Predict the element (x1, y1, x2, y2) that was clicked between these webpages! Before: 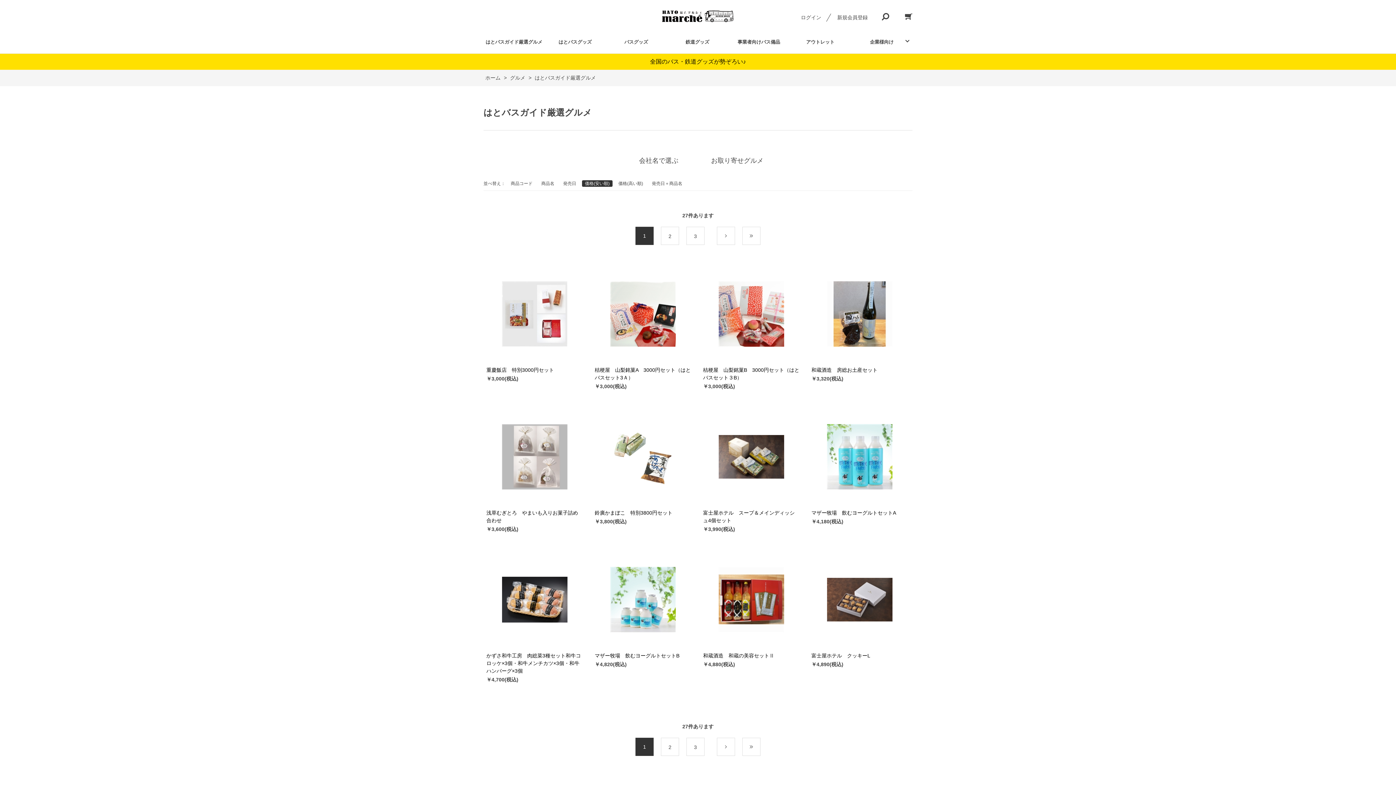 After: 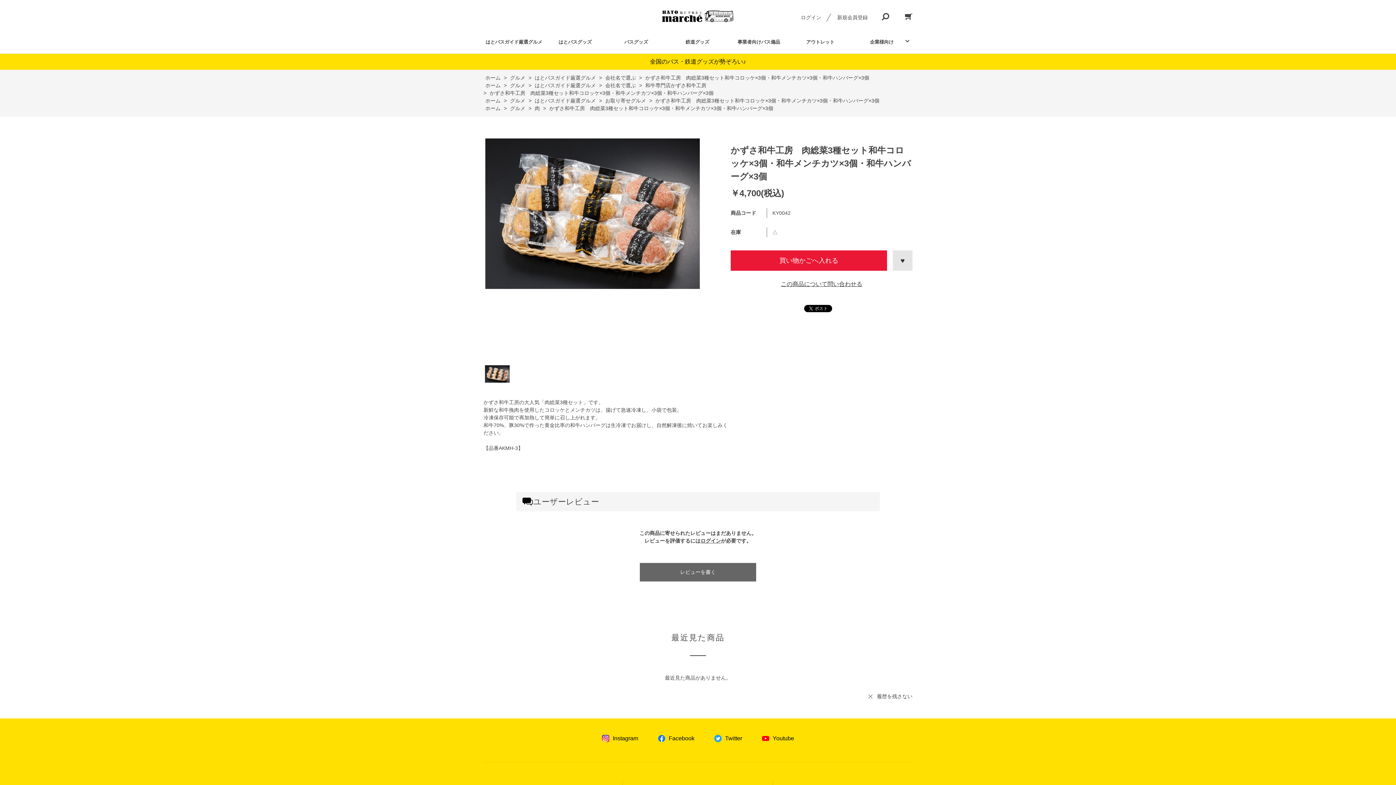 Action: bbox: (486, 653, 581, 674) label: かずさ和牛工房　肉総菜3種セット和牛コロッケ×3個・和牛メンチカツ×3個・和牛ハンバーグ×3個